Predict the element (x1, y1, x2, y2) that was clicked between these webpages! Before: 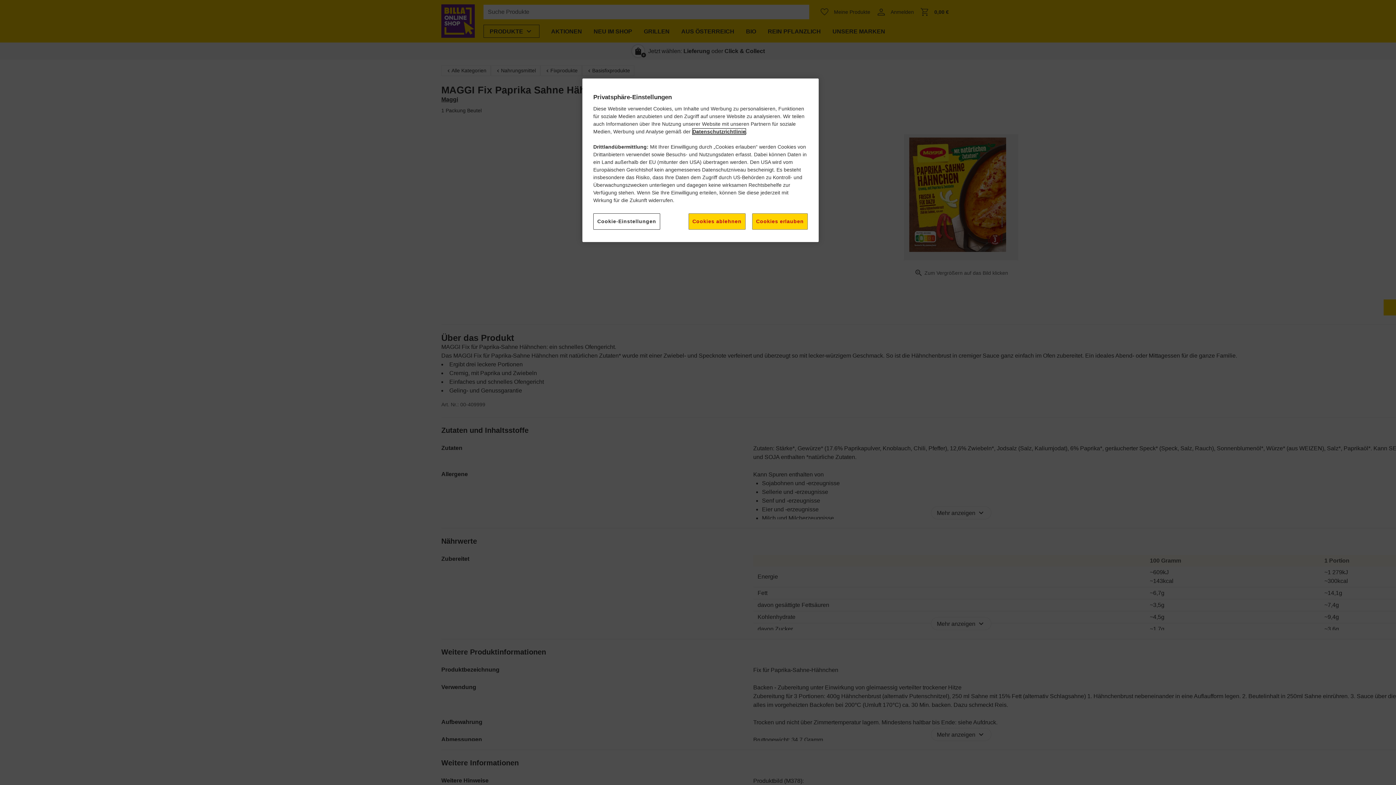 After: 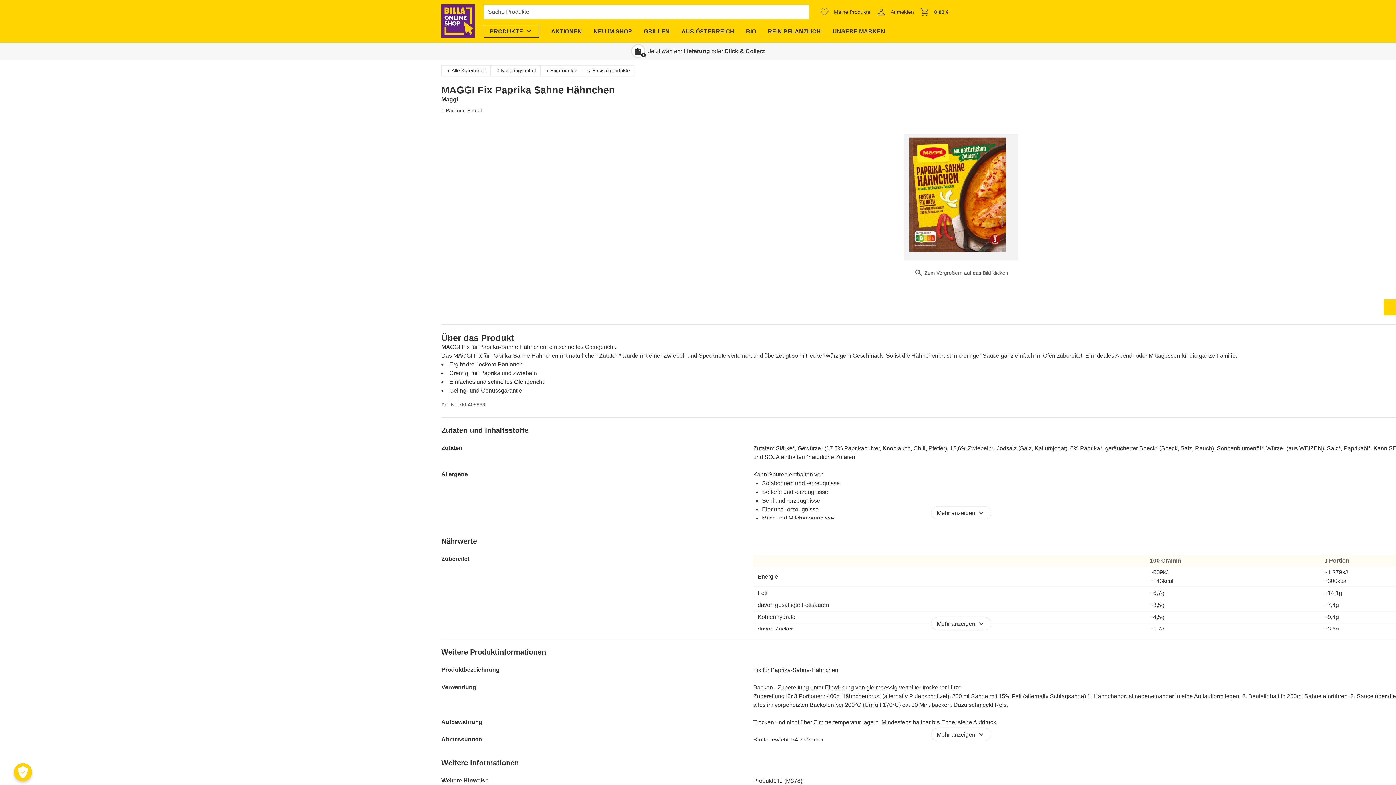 Action: bbox: (752, 213, 808, 229) label: Cookies erlauben